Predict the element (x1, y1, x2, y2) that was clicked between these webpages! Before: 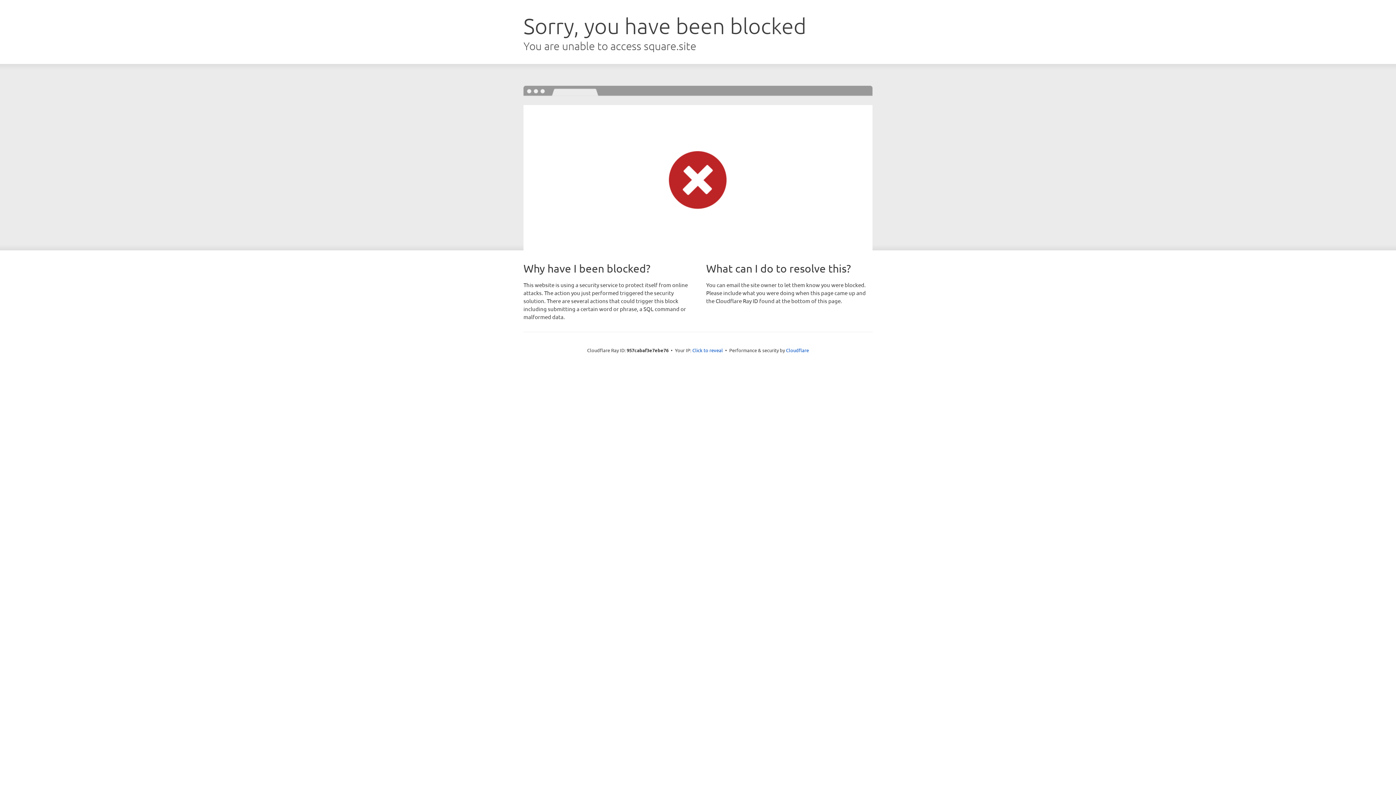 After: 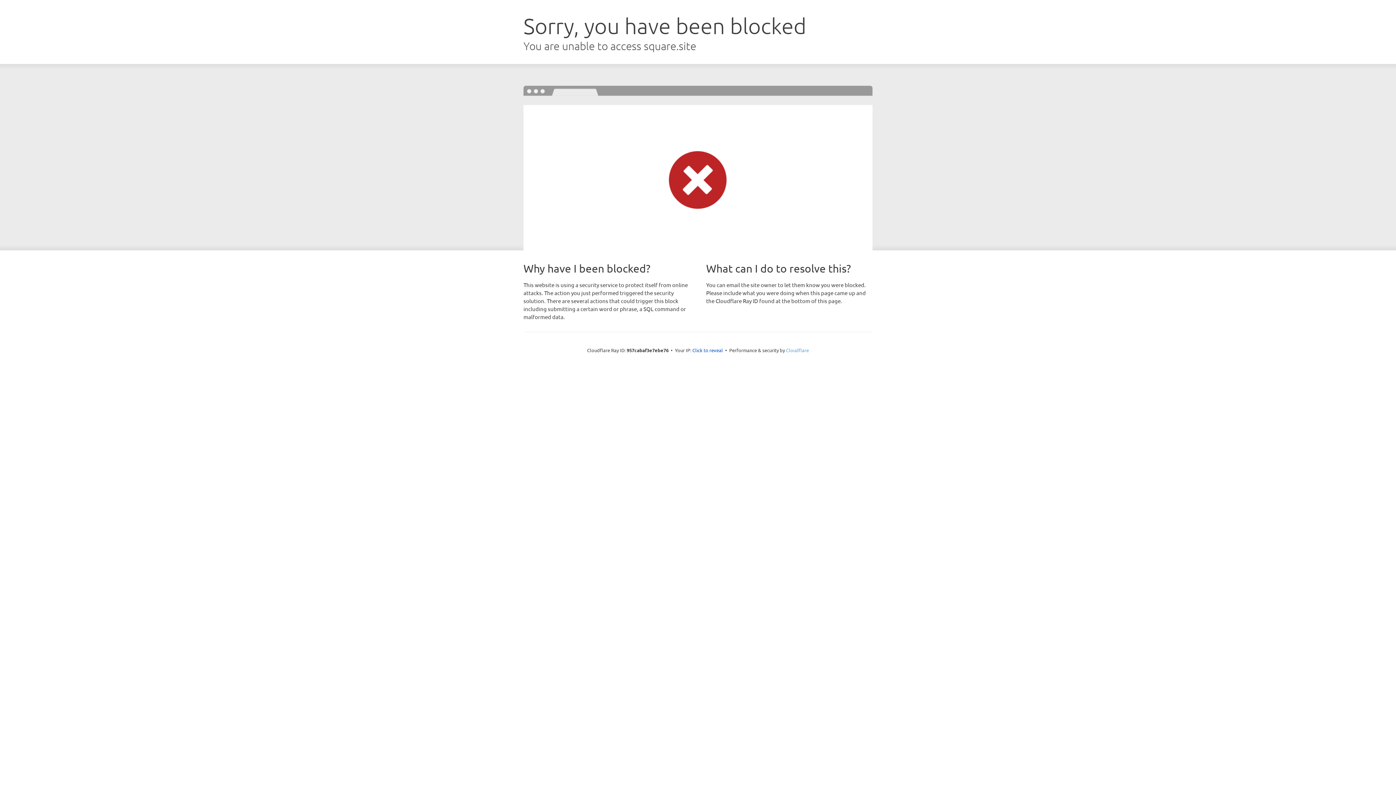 Action: label: Cloudflare bbox: (786, 347, 809, 353)